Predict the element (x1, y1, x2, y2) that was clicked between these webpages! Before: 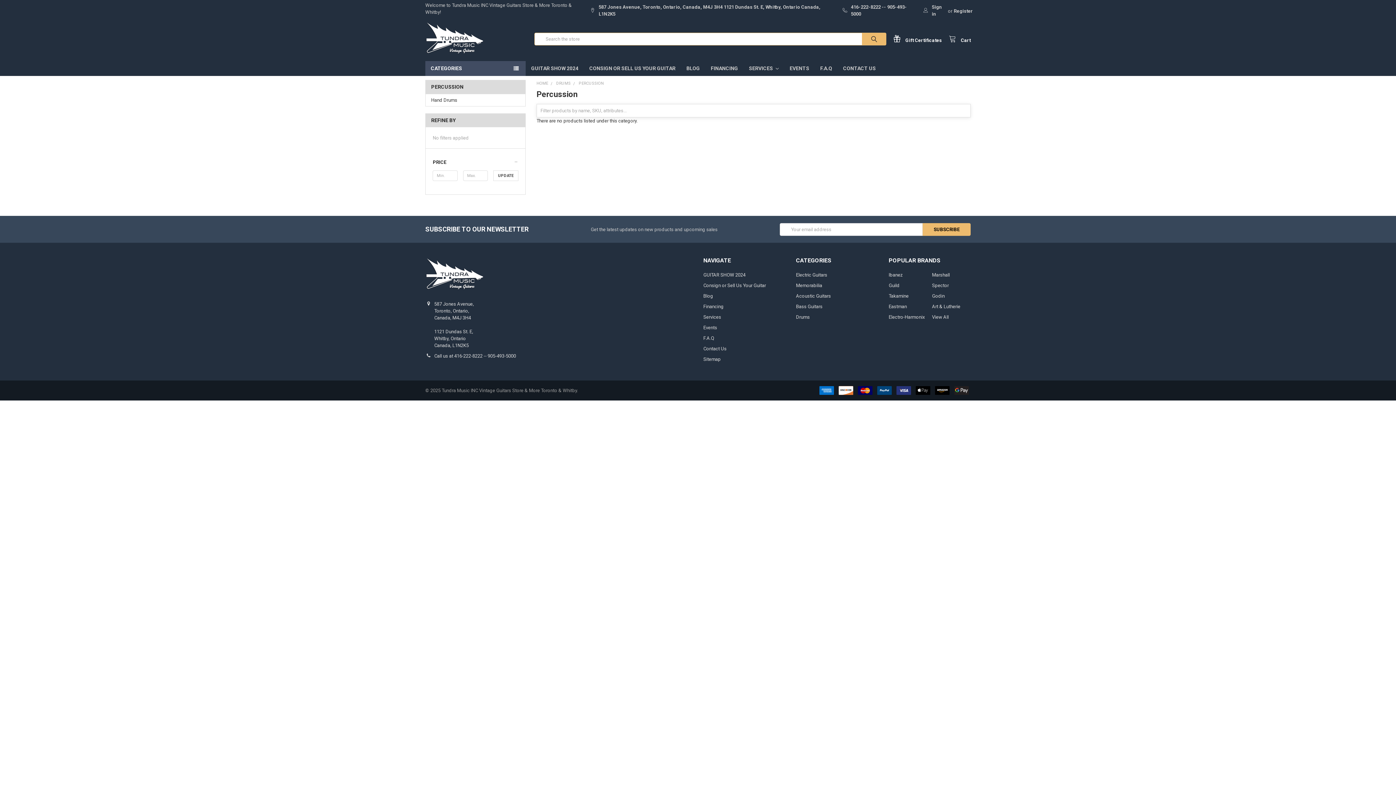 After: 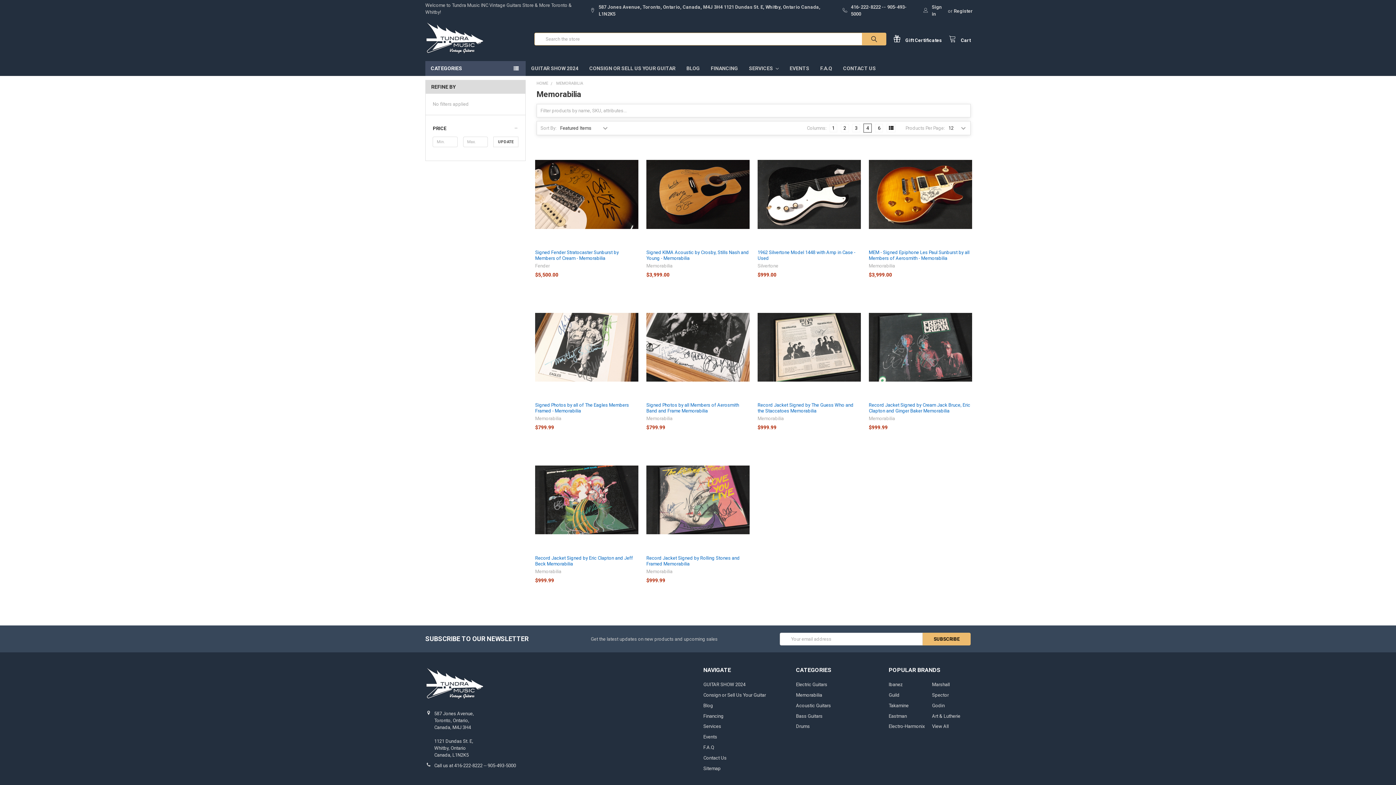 Action: label: Memorabilia bbox: (796, 282, 822, 288)